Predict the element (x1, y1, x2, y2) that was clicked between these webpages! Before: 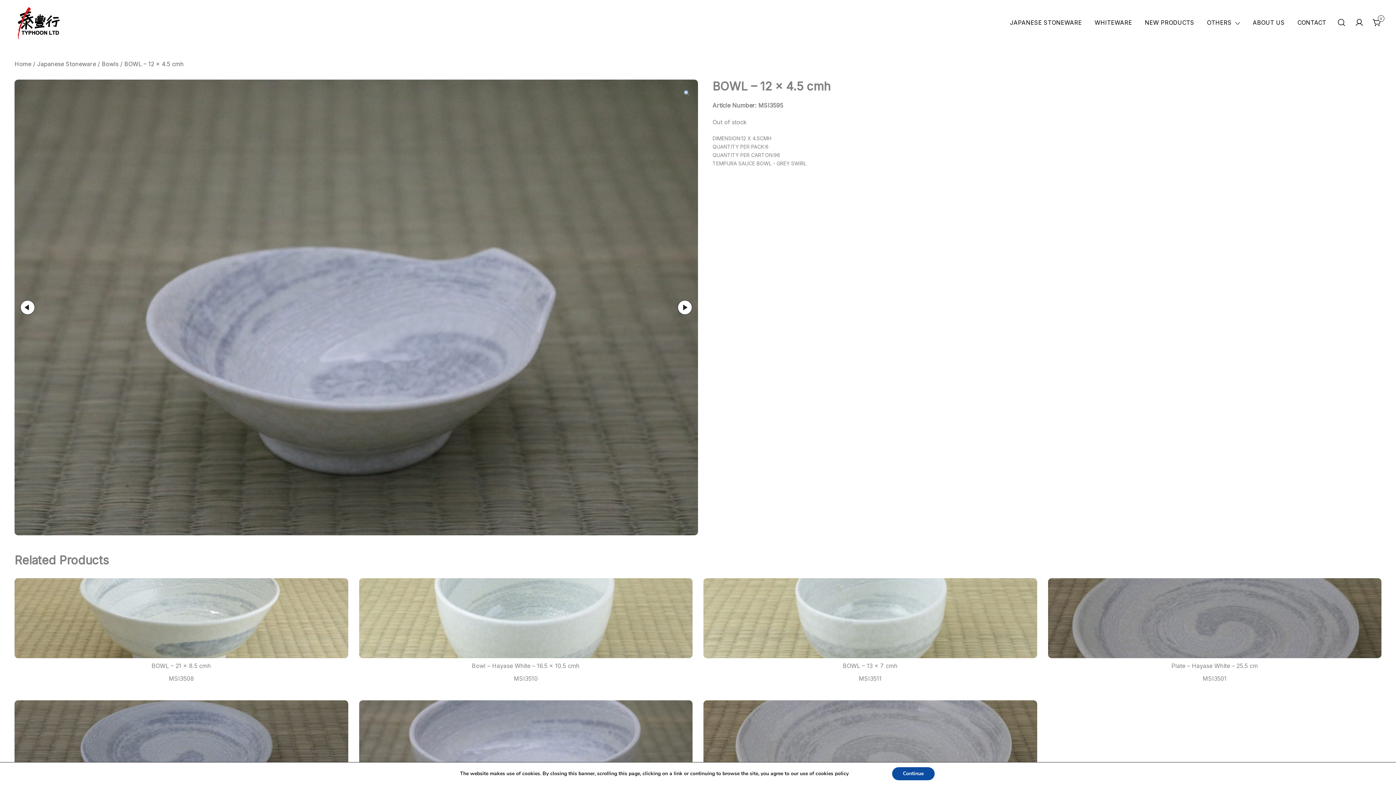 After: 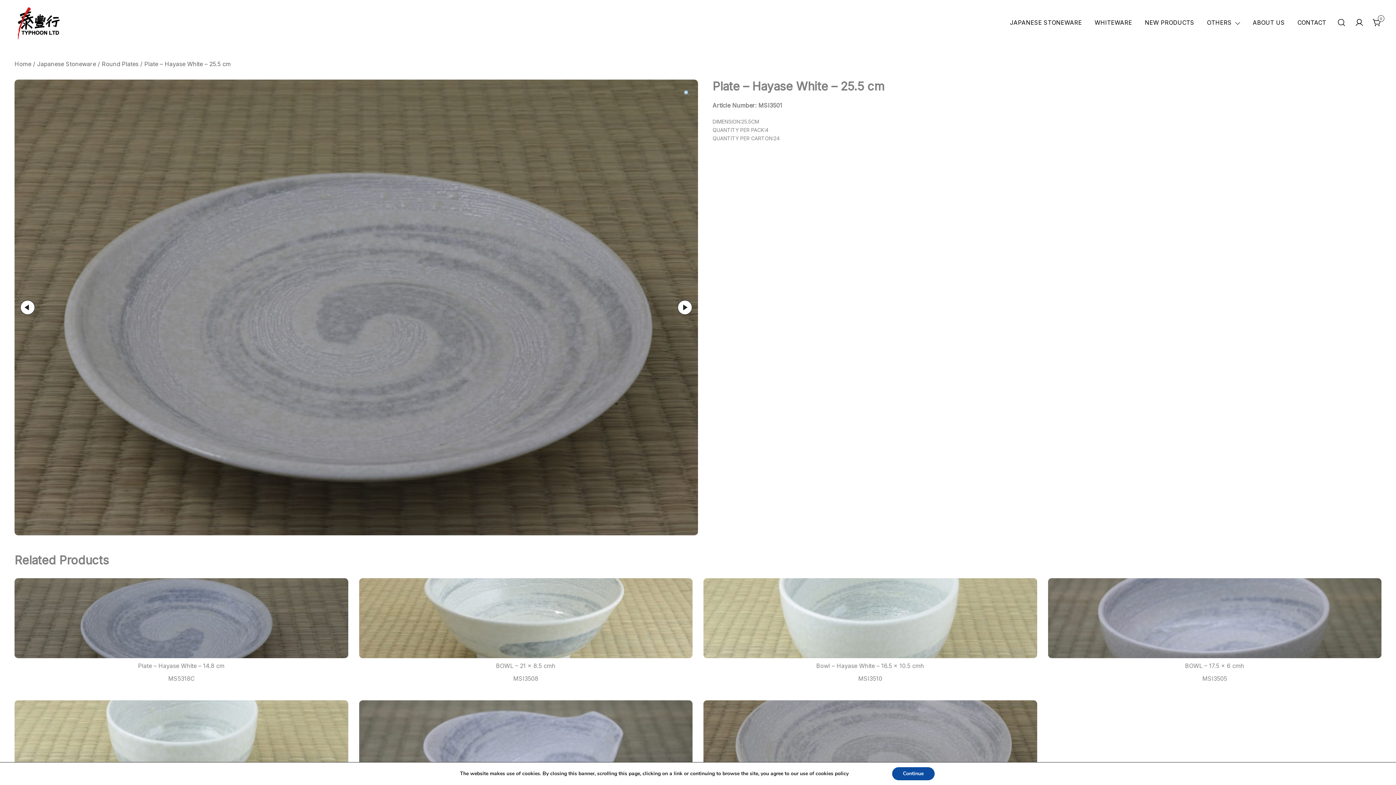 Action: bbox: (1048, 578, 1381, 658)